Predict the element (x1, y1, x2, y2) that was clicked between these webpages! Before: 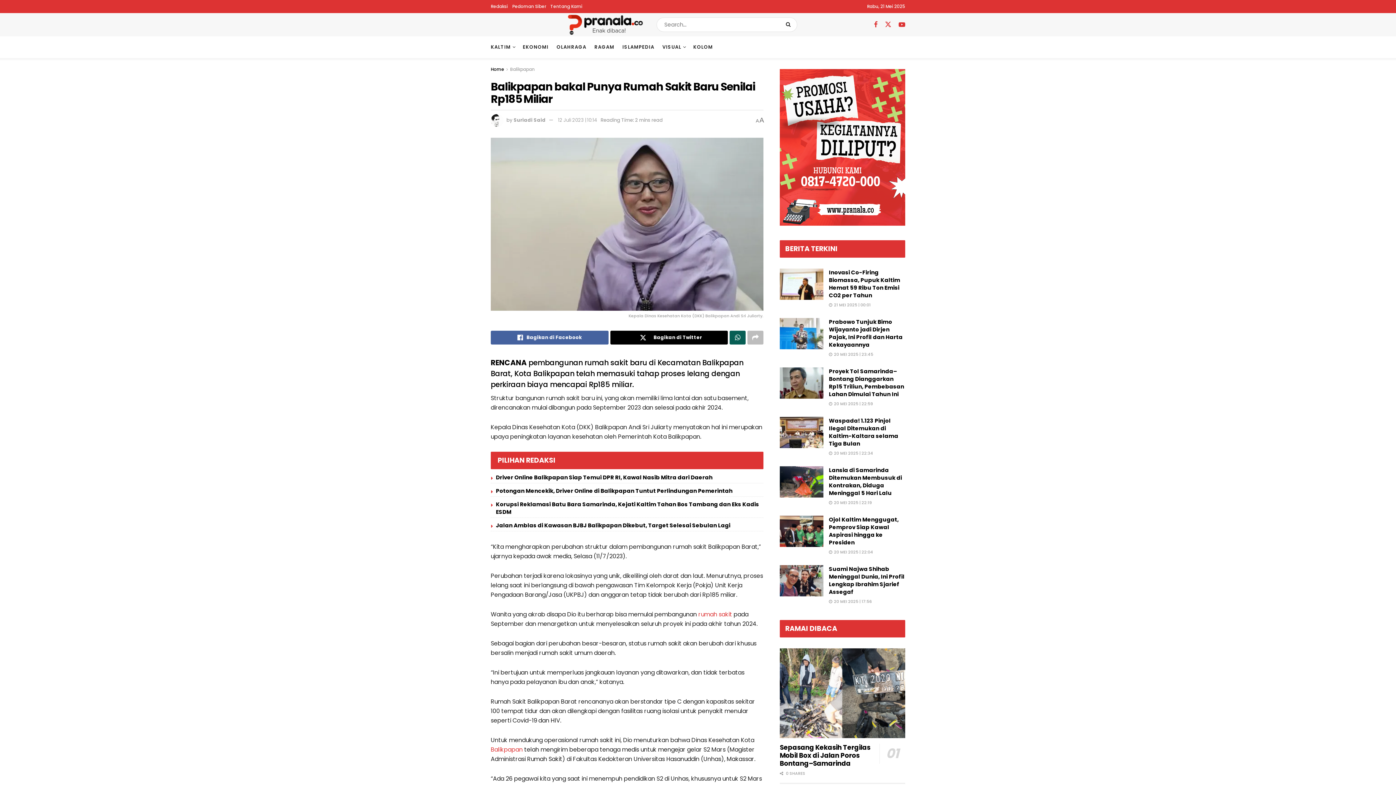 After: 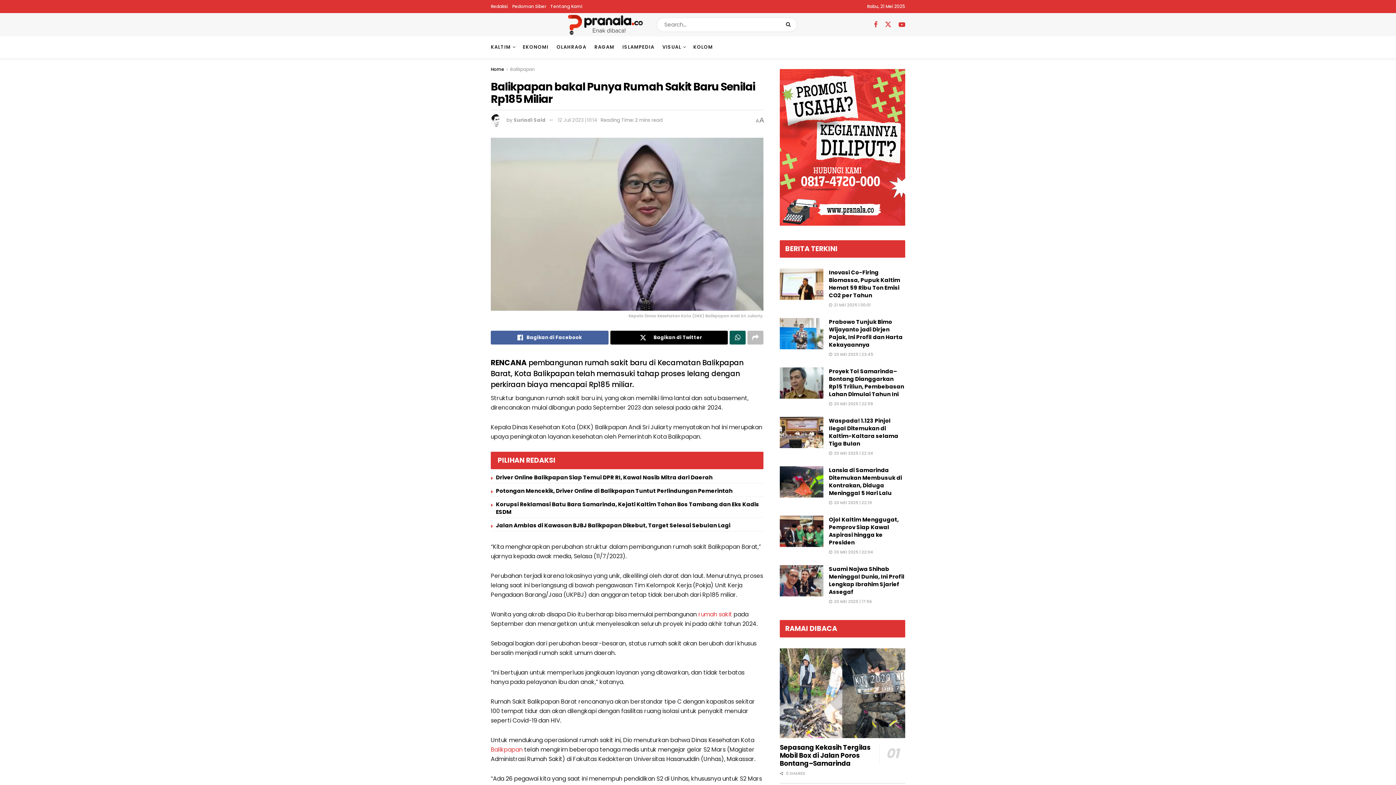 Action: label: 12 Juli 2023 | 10:14 bbox: (558, 116, 597, 123)